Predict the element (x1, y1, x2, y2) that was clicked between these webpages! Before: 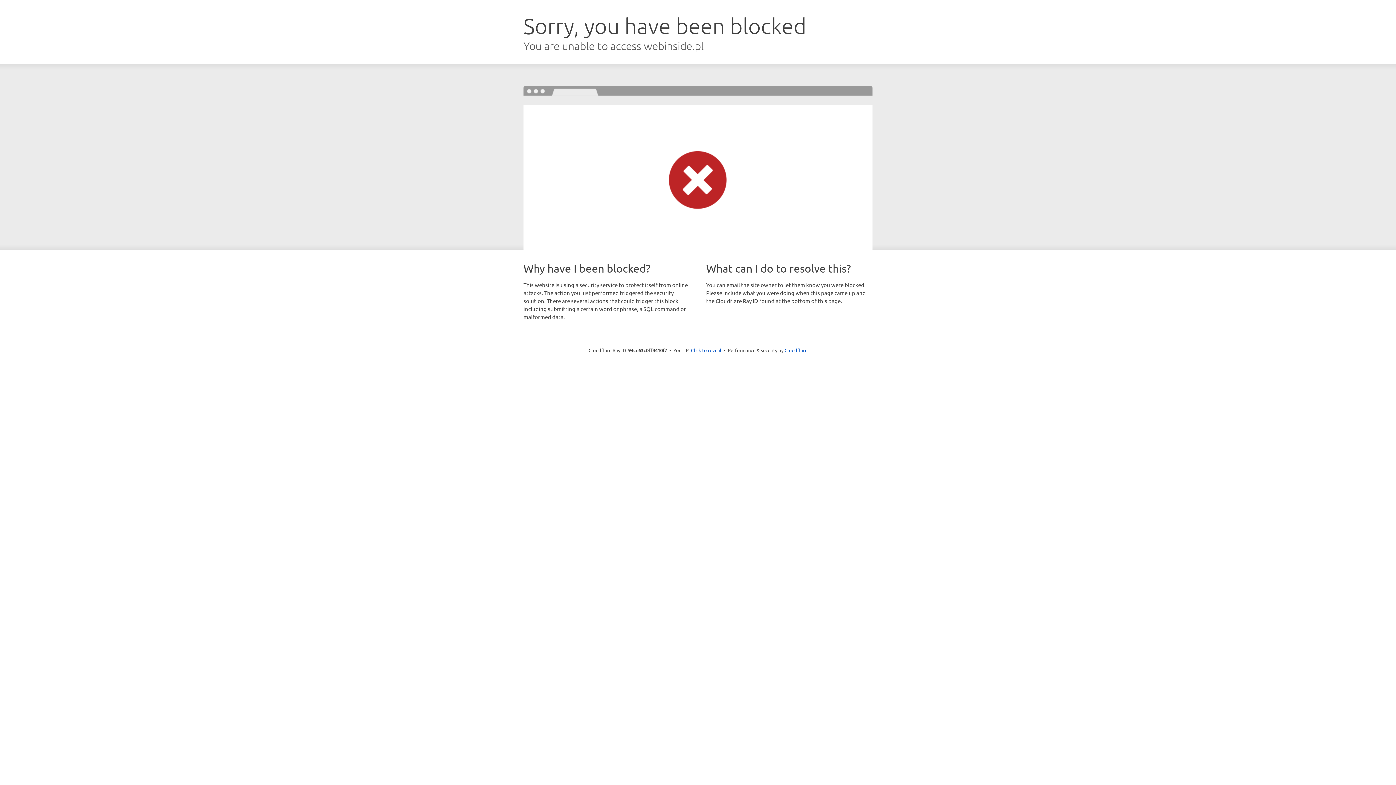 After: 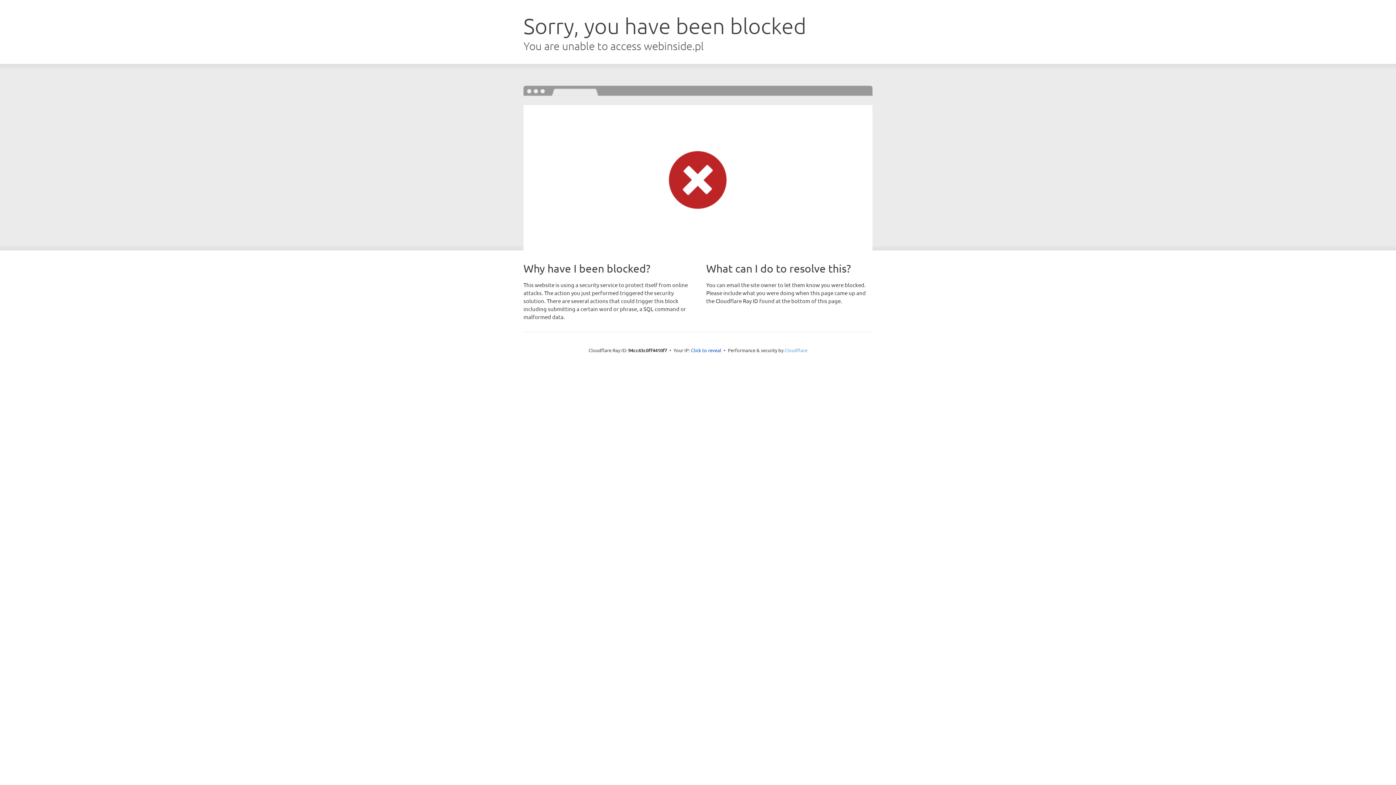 Action: label: Cloudflare bbox: (784, 347, 807, 353)